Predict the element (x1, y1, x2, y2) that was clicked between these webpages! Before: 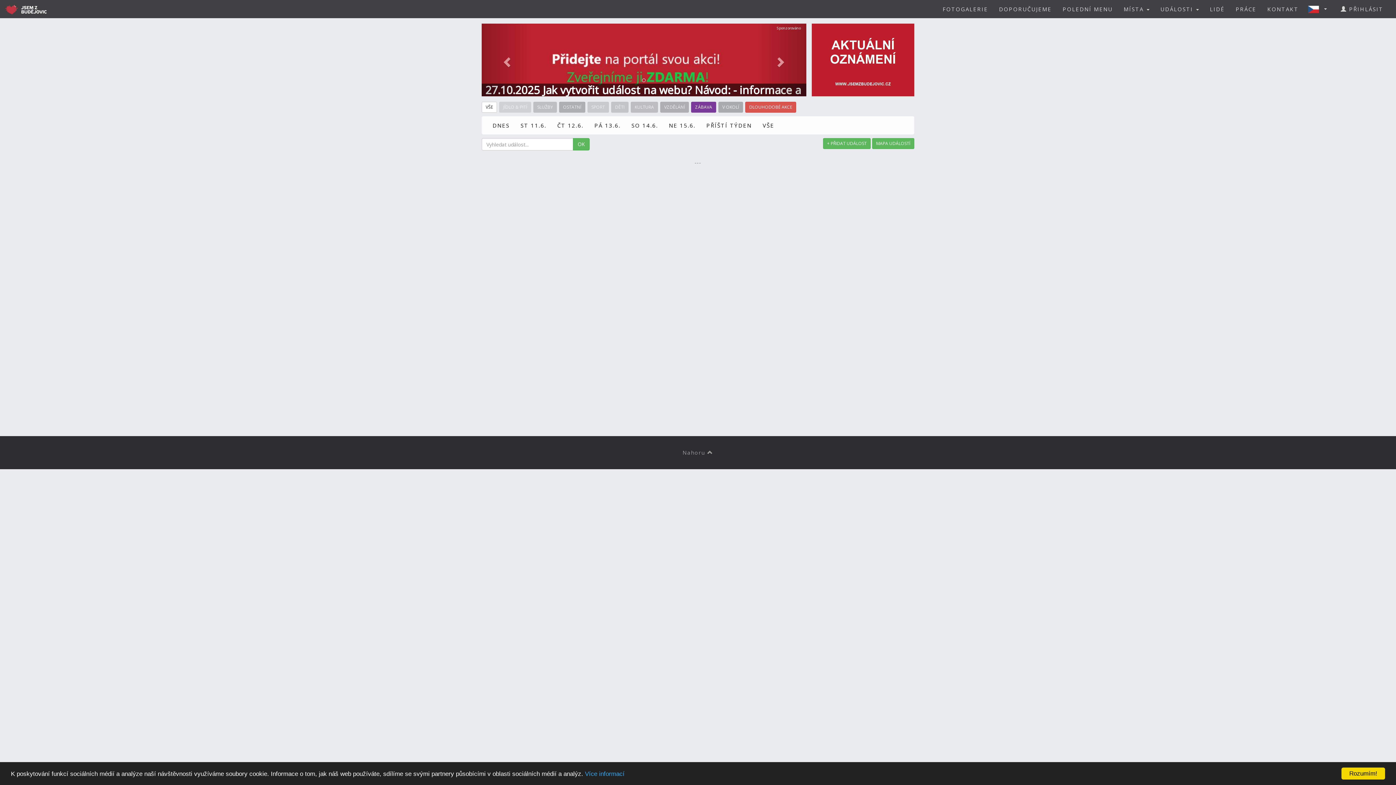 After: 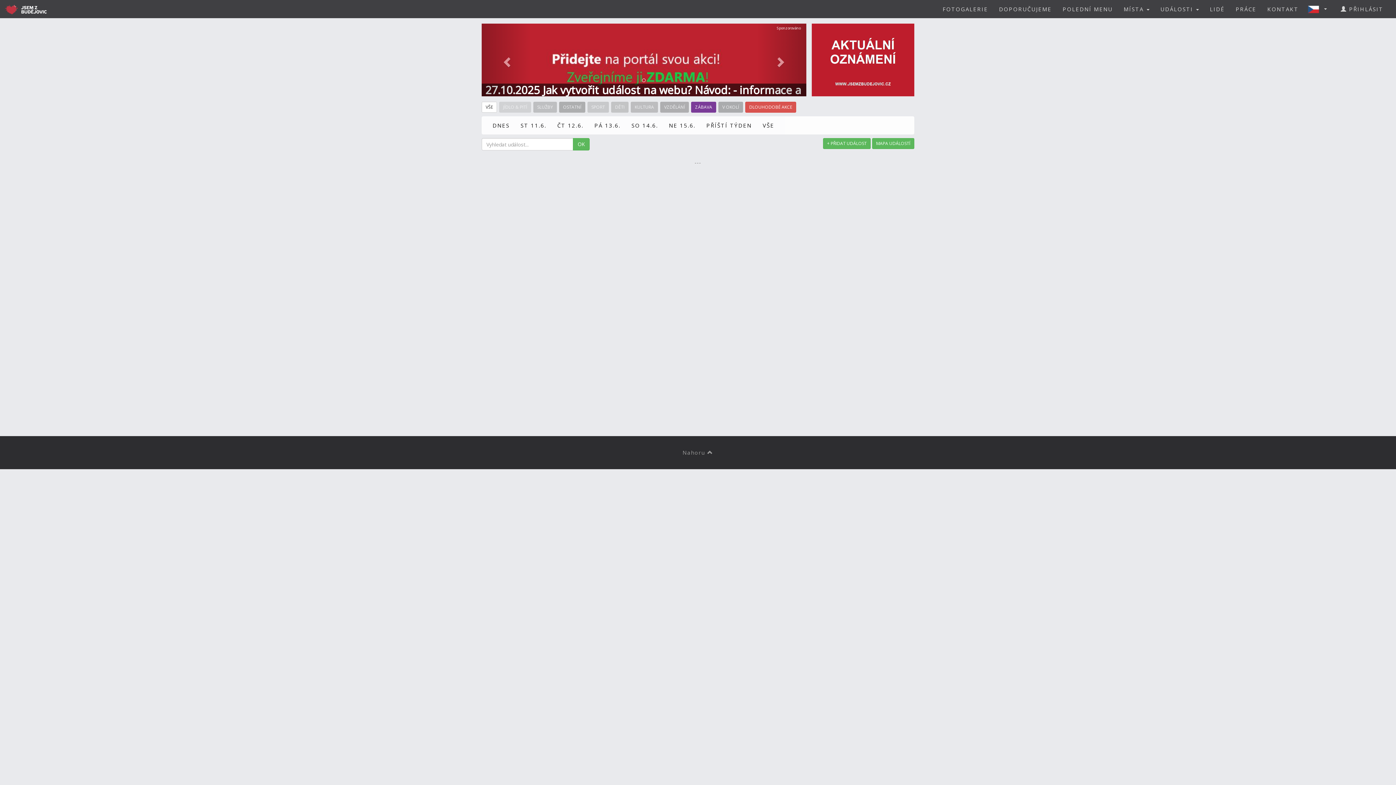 Action: bbox: (1341, 768, 1385, 780) label: Rozumím!